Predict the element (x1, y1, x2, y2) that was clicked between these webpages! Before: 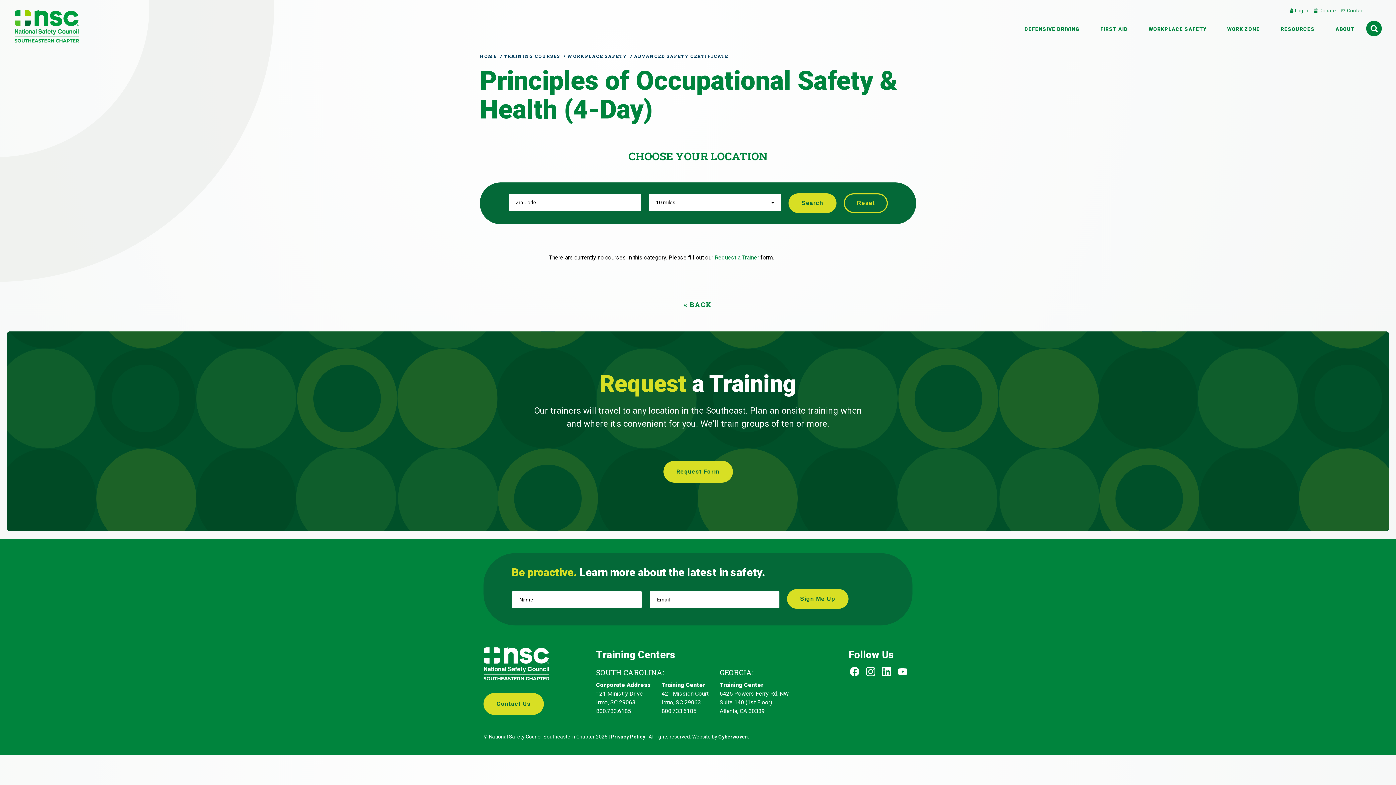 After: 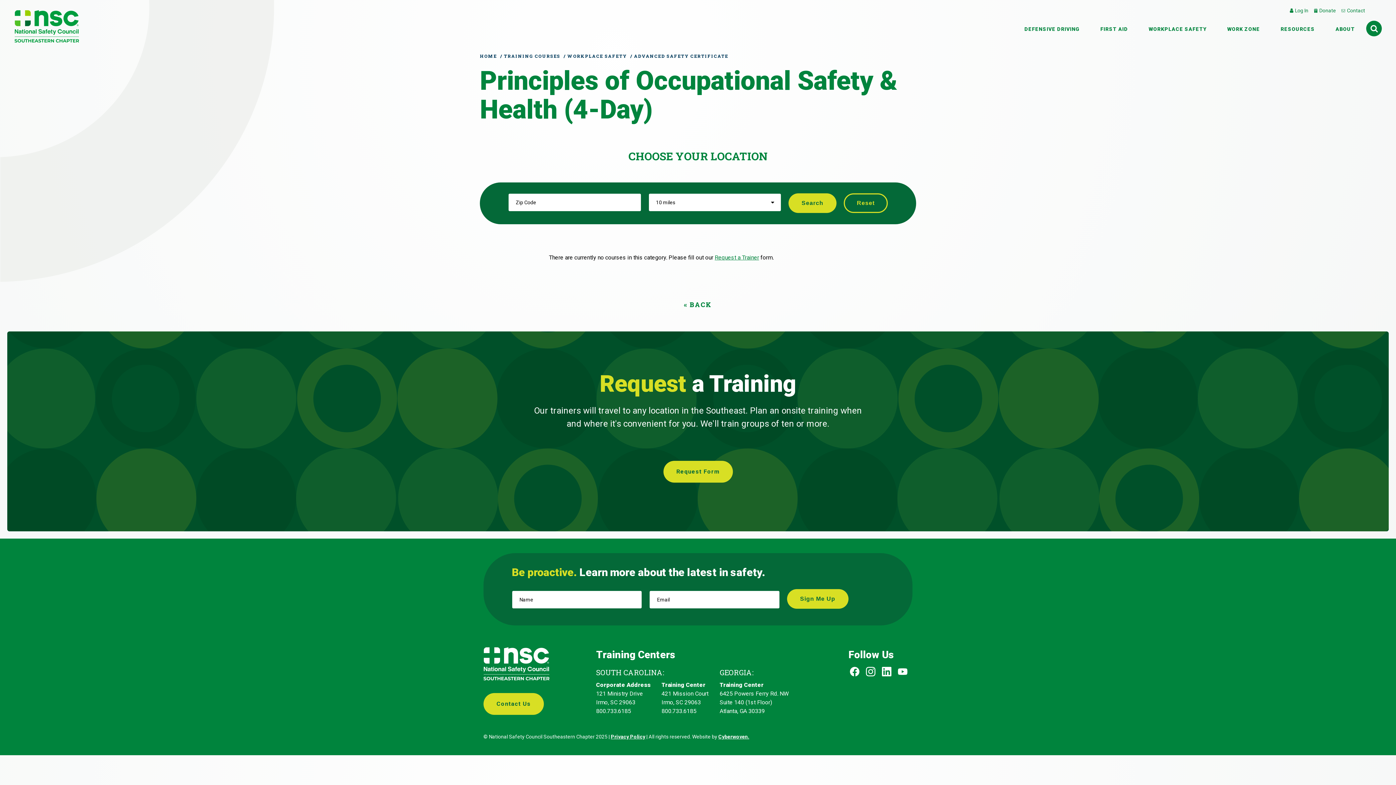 Action: bbox: (596, 708, 631, 714) label: 800.733.6185